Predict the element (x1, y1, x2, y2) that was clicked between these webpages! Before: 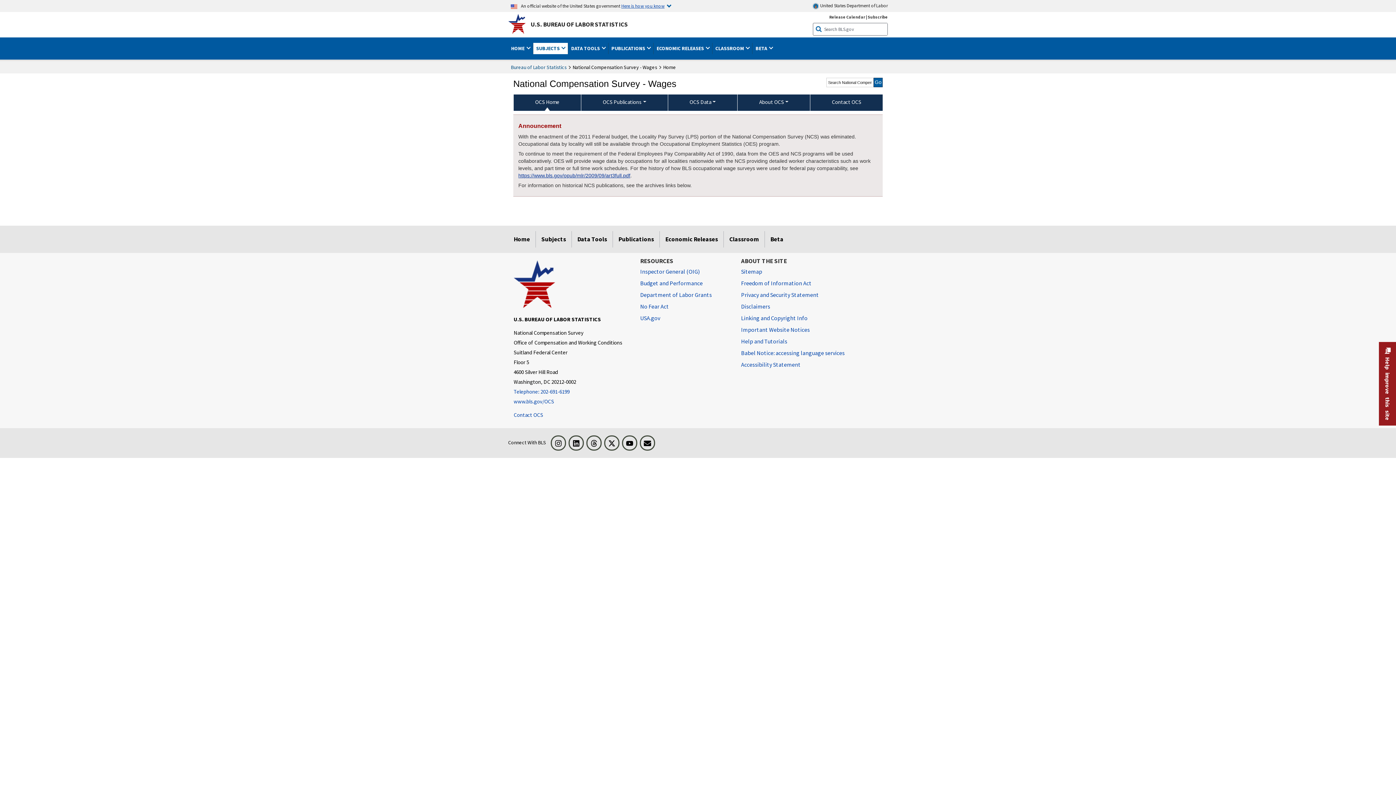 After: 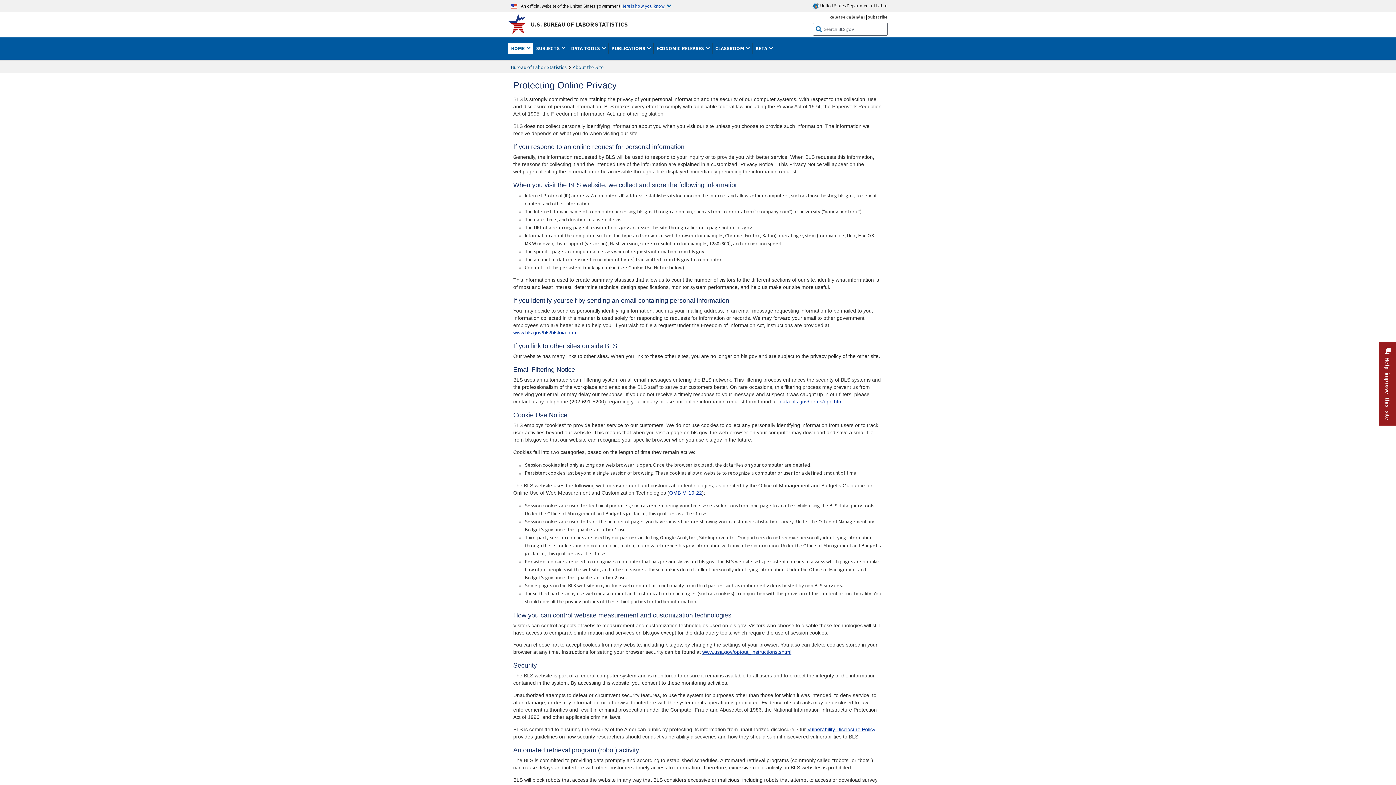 Action: bbox: (741, 289, 819, 300) label: Privacy and Security Statement